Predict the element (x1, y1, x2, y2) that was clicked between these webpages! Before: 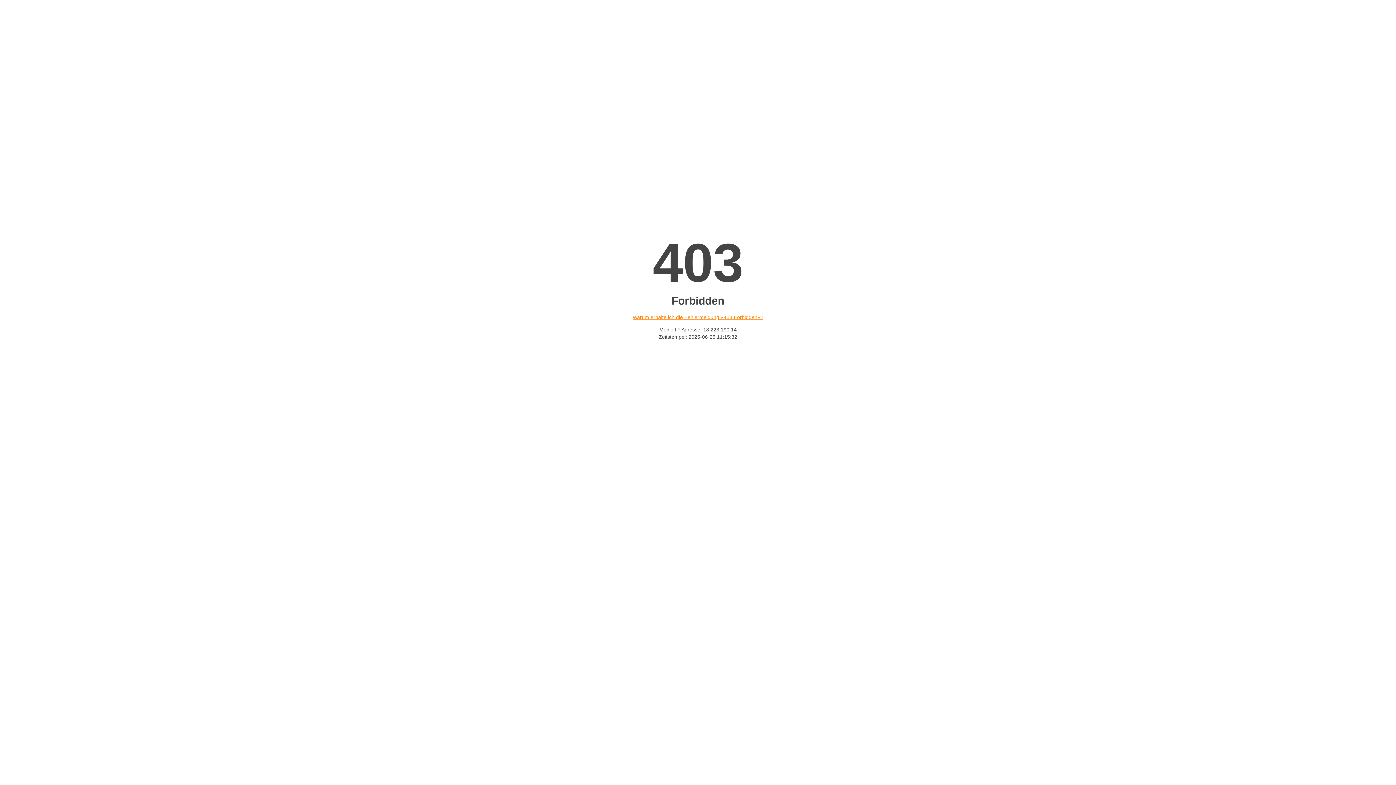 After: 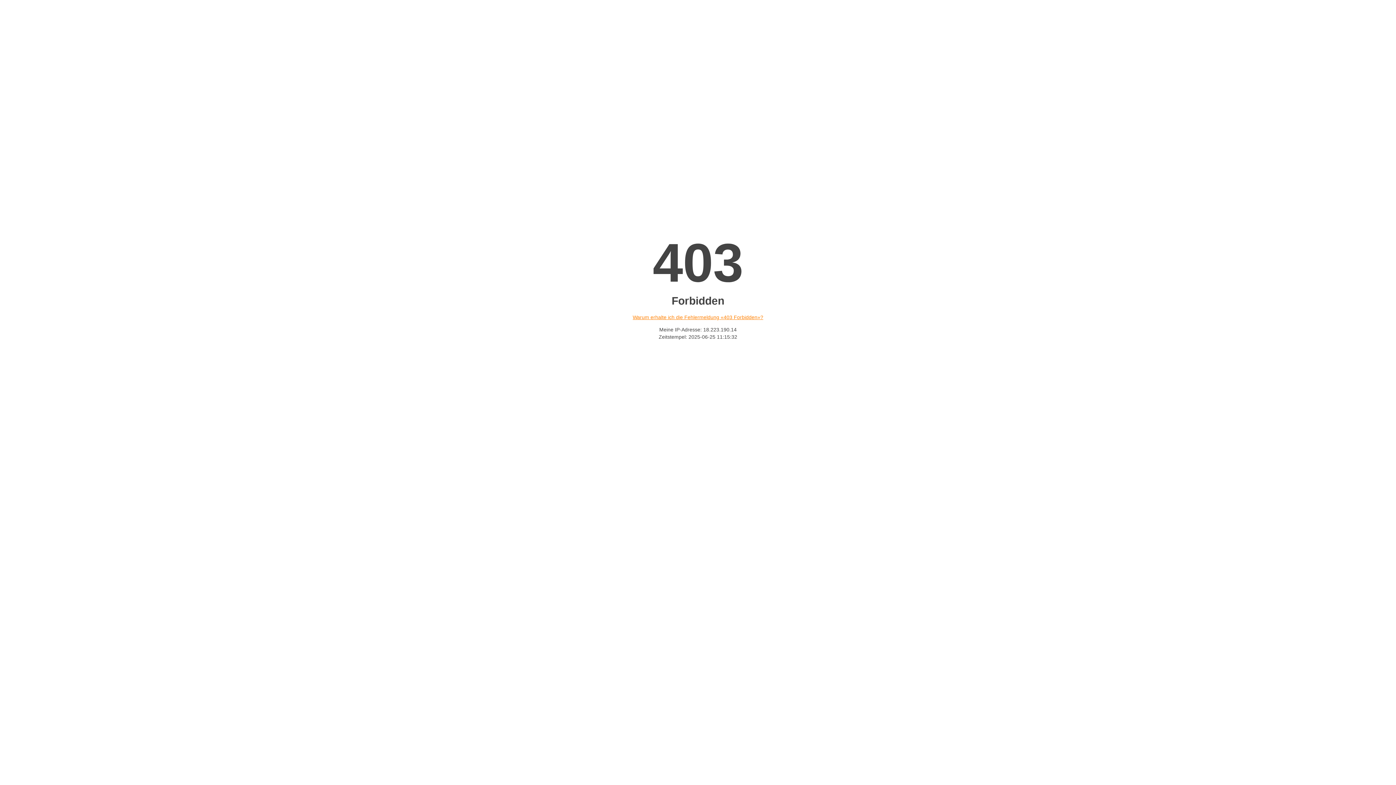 Action: label: Warum erhalte ich die Fehlermeldung «403 Forbidden»? bbox: (632, 314, 763, 320)